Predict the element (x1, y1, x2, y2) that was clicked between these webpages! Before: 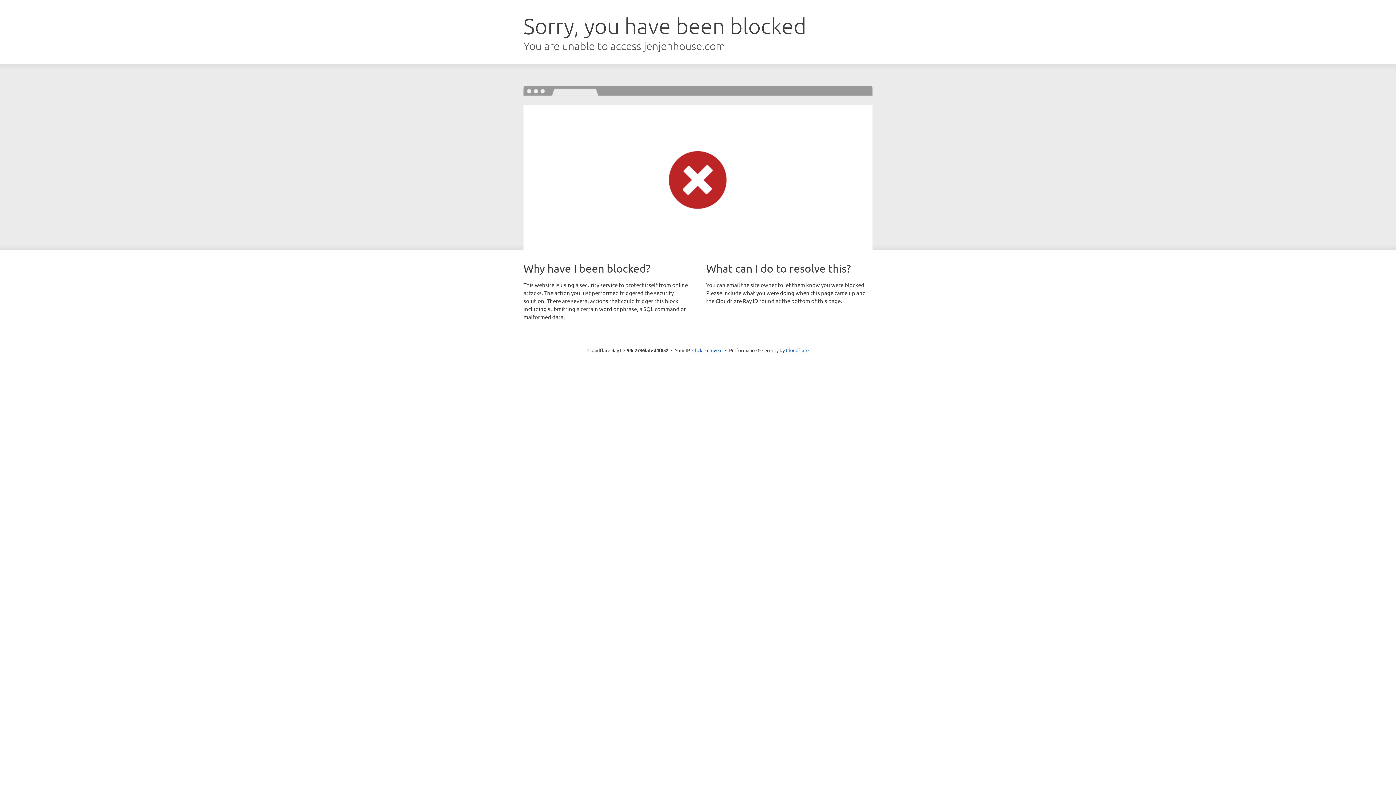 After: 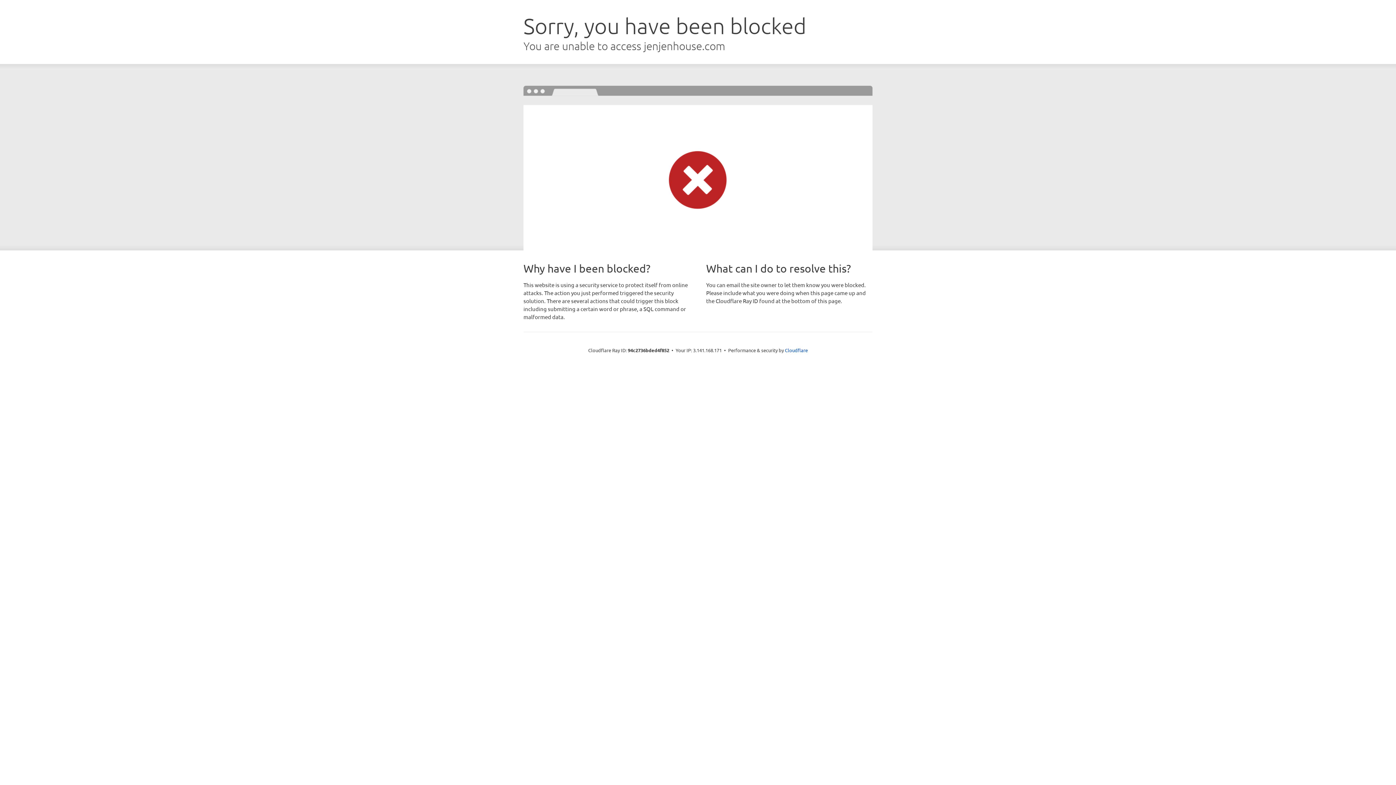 Action: label: Click to reveal bbox: (692, 346, 722, 353)